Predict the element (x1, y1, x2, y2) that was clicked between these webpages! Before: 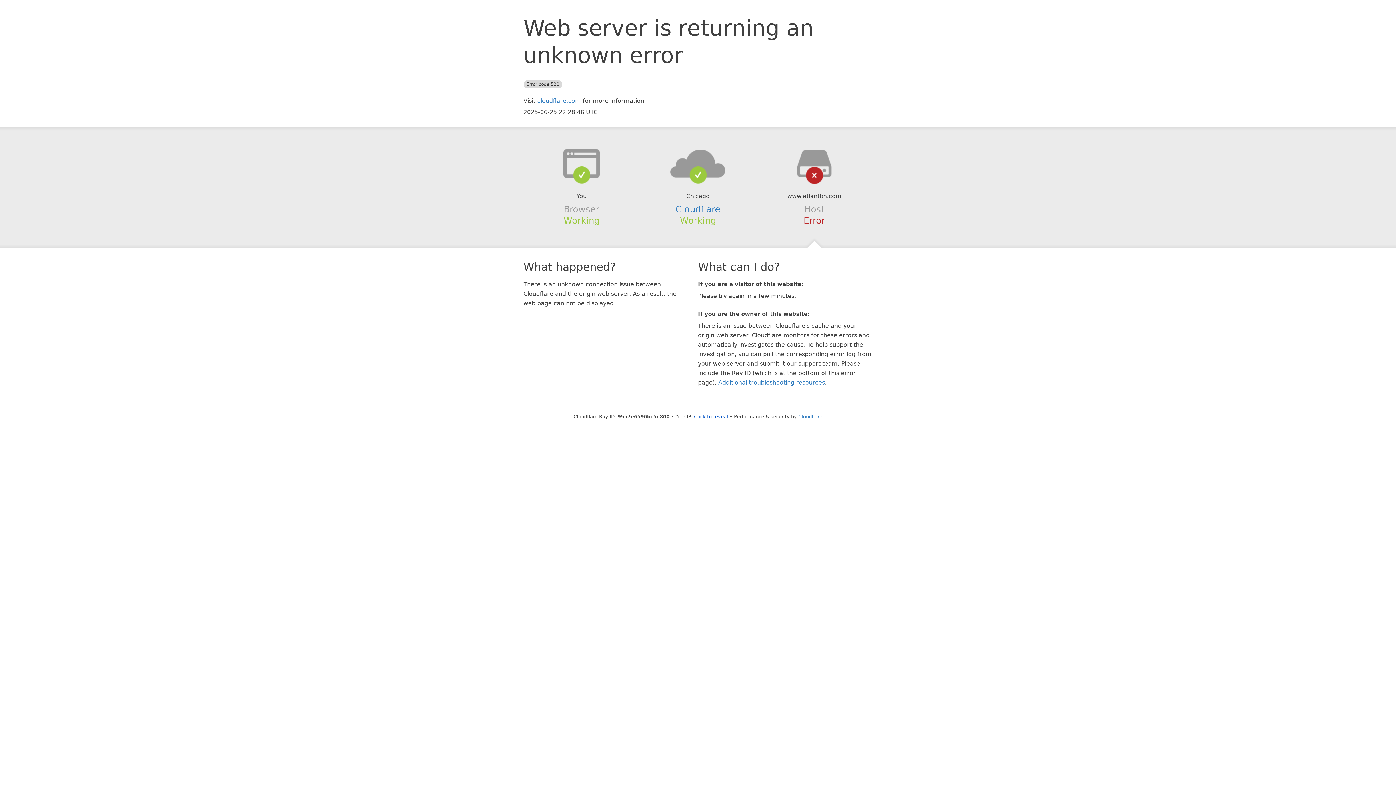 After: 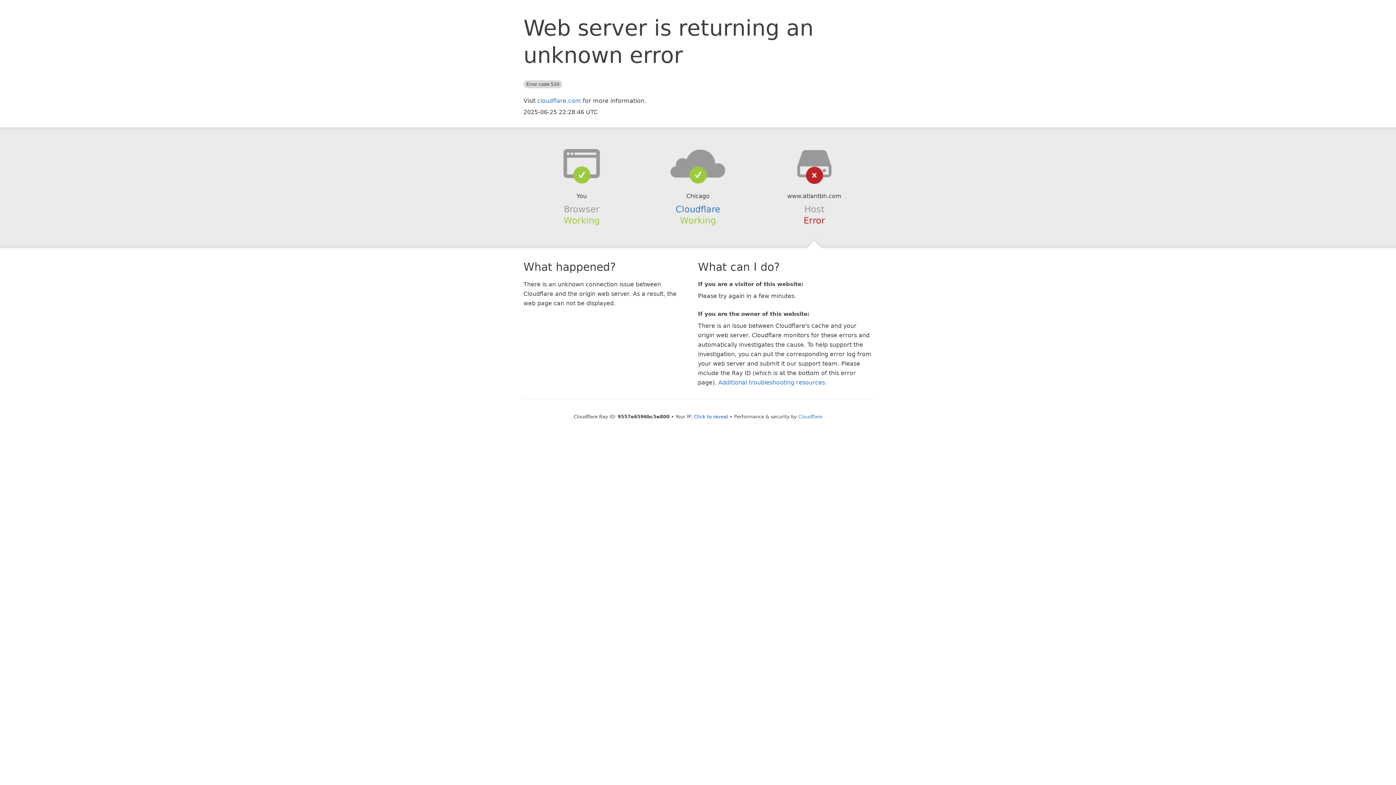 Action: bbox: (639, 148, 756, 178)